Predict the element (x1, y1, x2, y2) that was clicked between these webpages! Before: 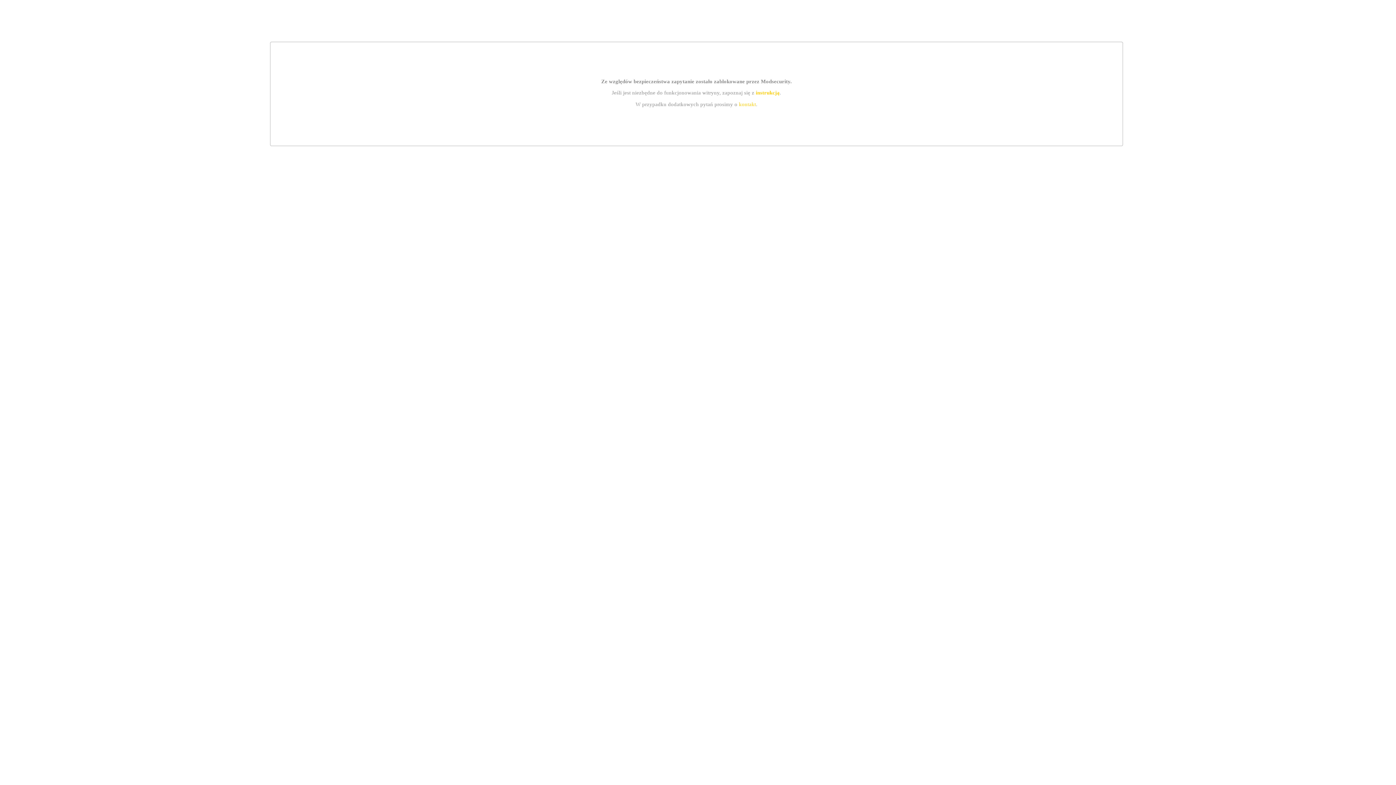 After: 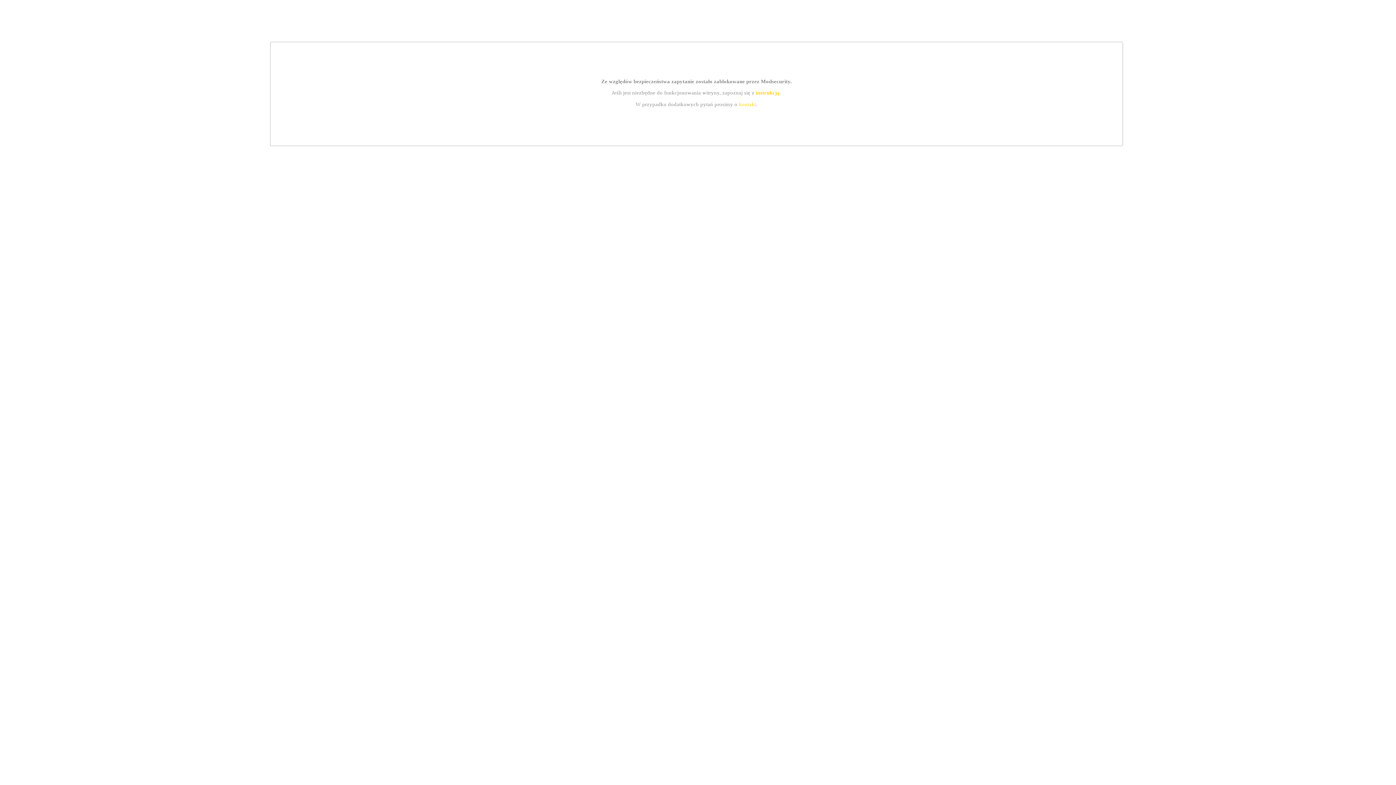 Action: bbox: (755, 89, 779, 95) label: instrukcją